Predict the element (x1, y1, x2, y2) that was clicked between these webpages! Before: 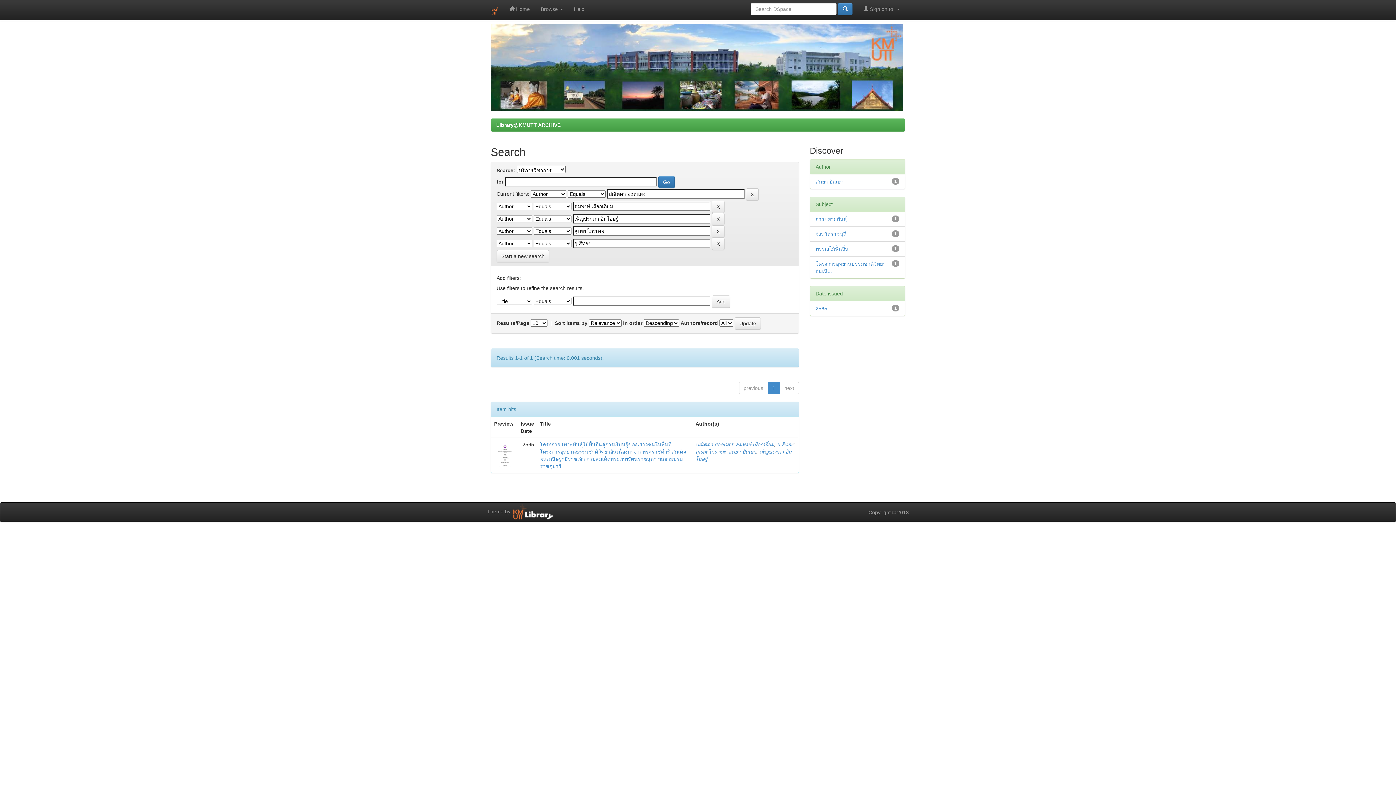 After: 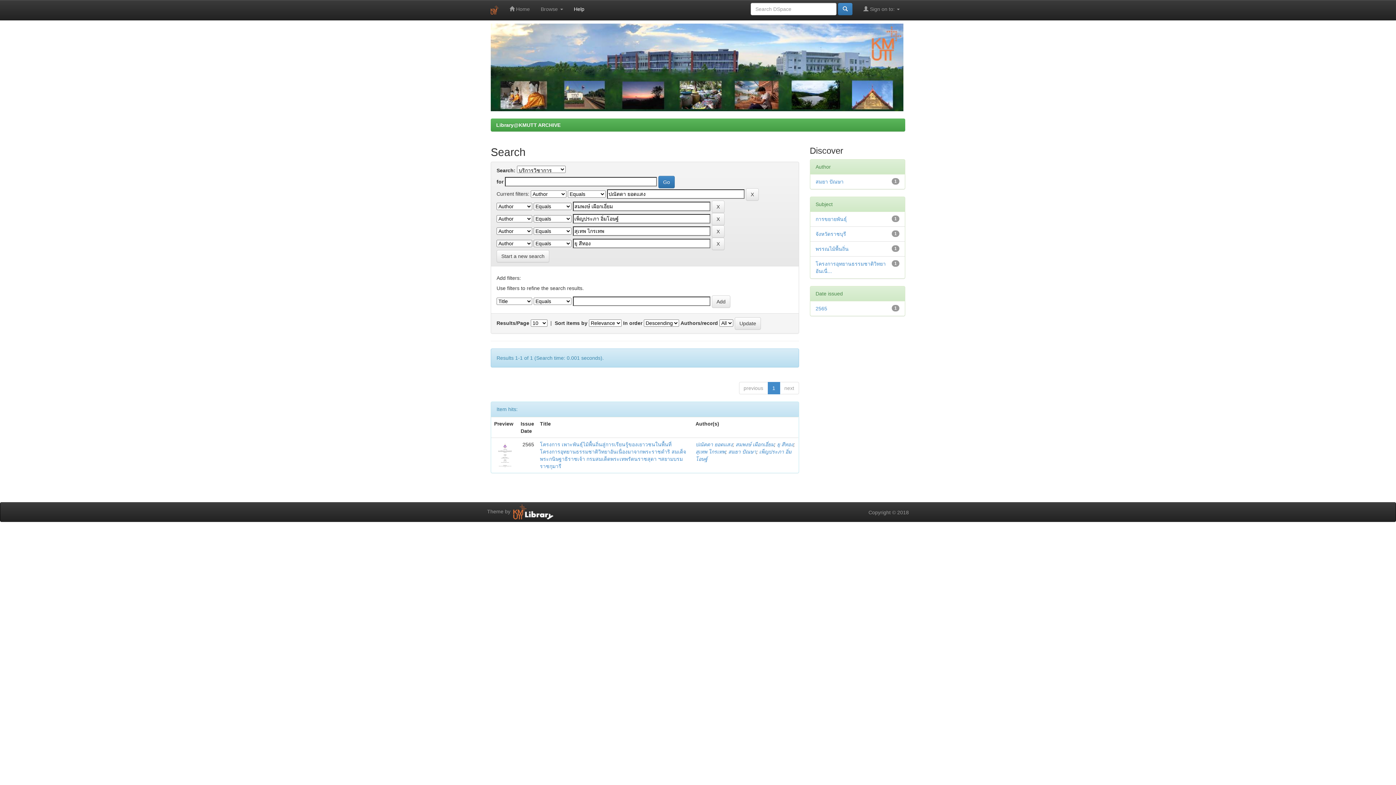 Action: label: Help bbox: (568, 0, 590, 18)